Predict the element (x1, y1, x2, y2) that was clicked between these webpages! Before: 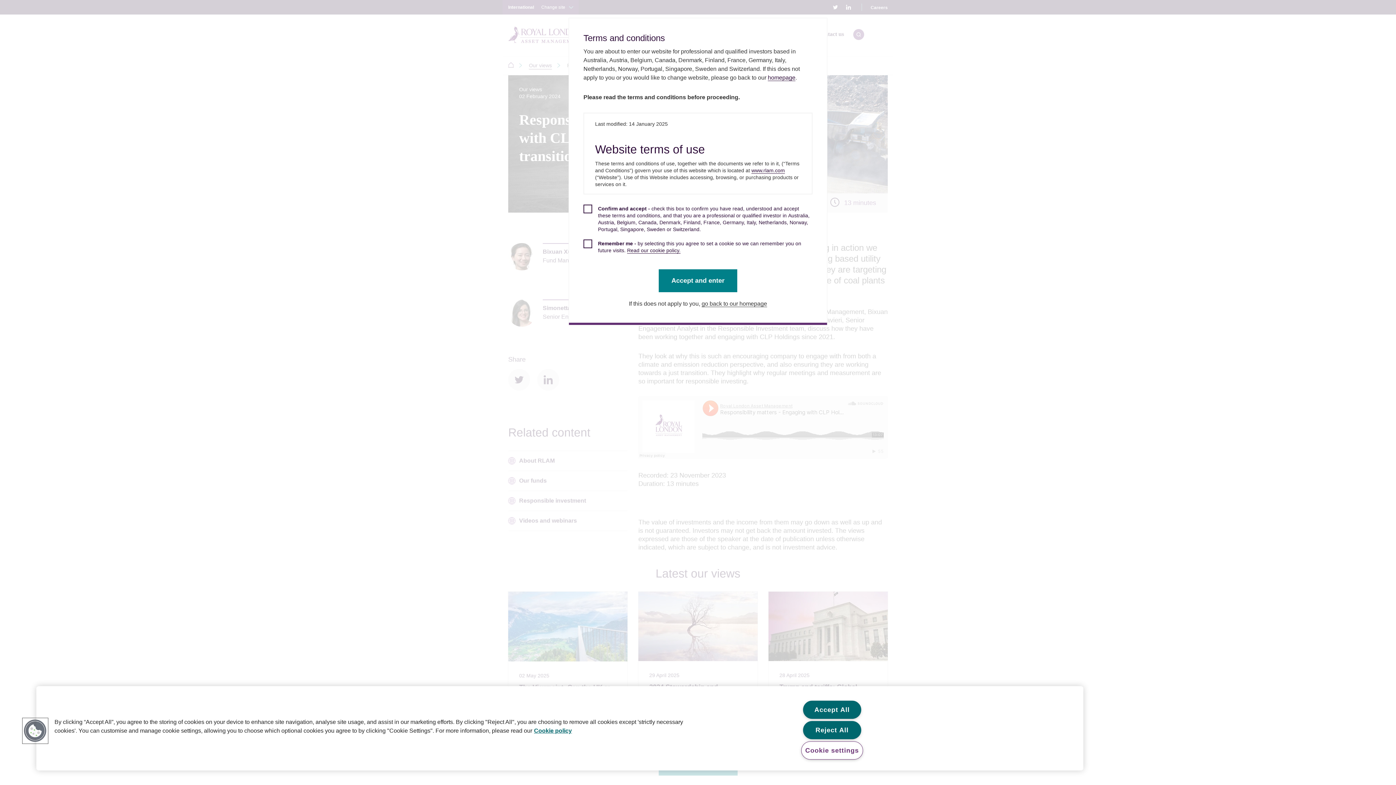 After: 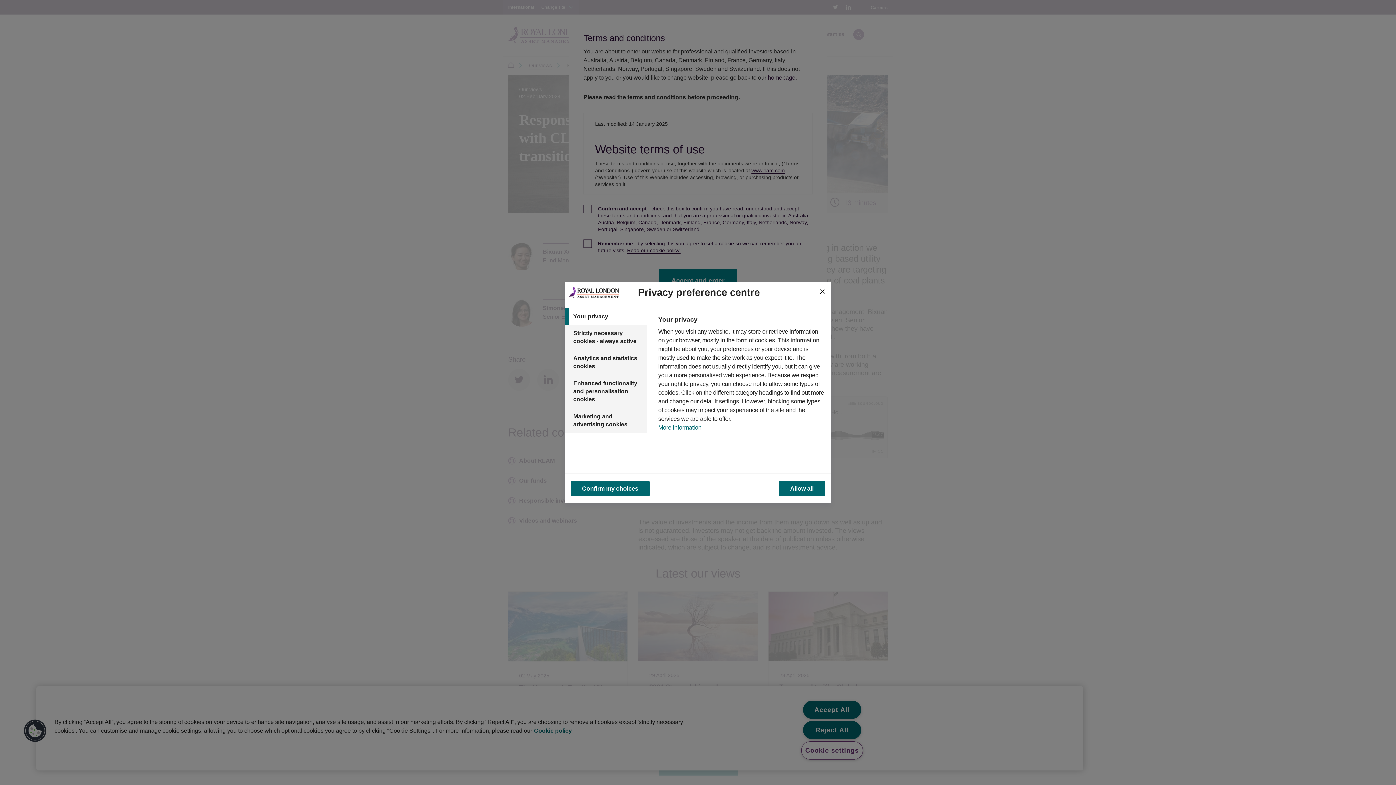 Action: label: Cookie settings bbox: (801, 741, 863, 760)